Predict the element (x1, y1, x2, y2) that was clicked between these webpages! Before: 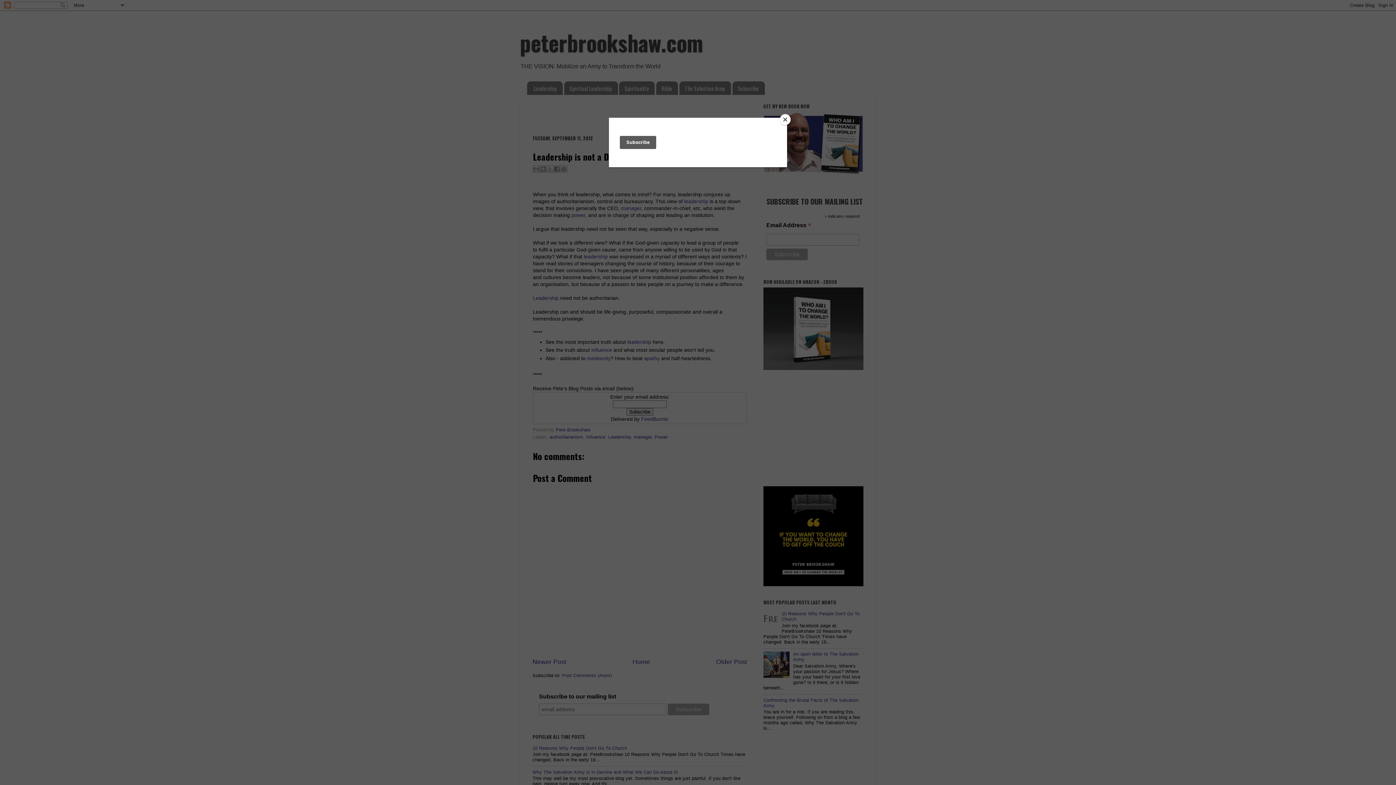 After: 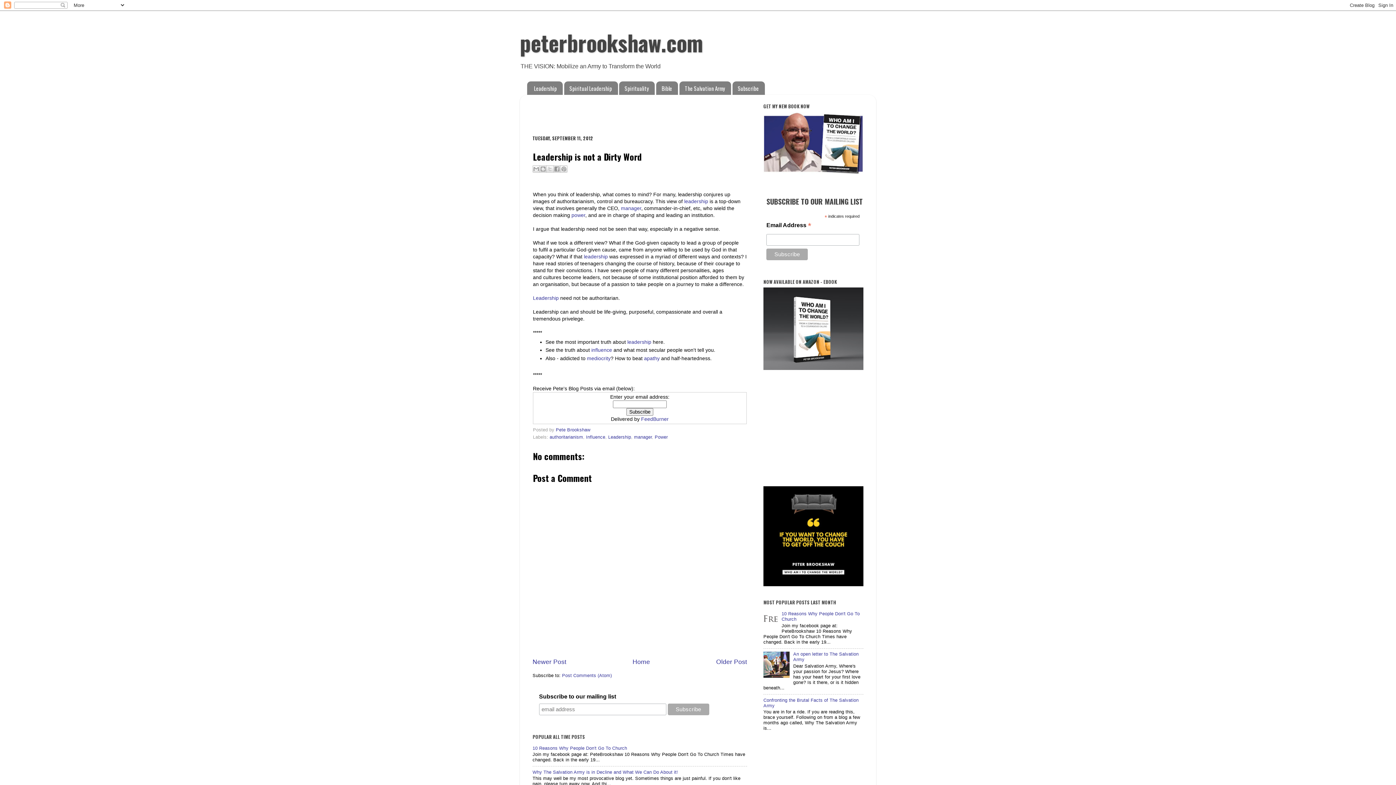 Action: label: Close bbox: (780, 114, 790, 125)